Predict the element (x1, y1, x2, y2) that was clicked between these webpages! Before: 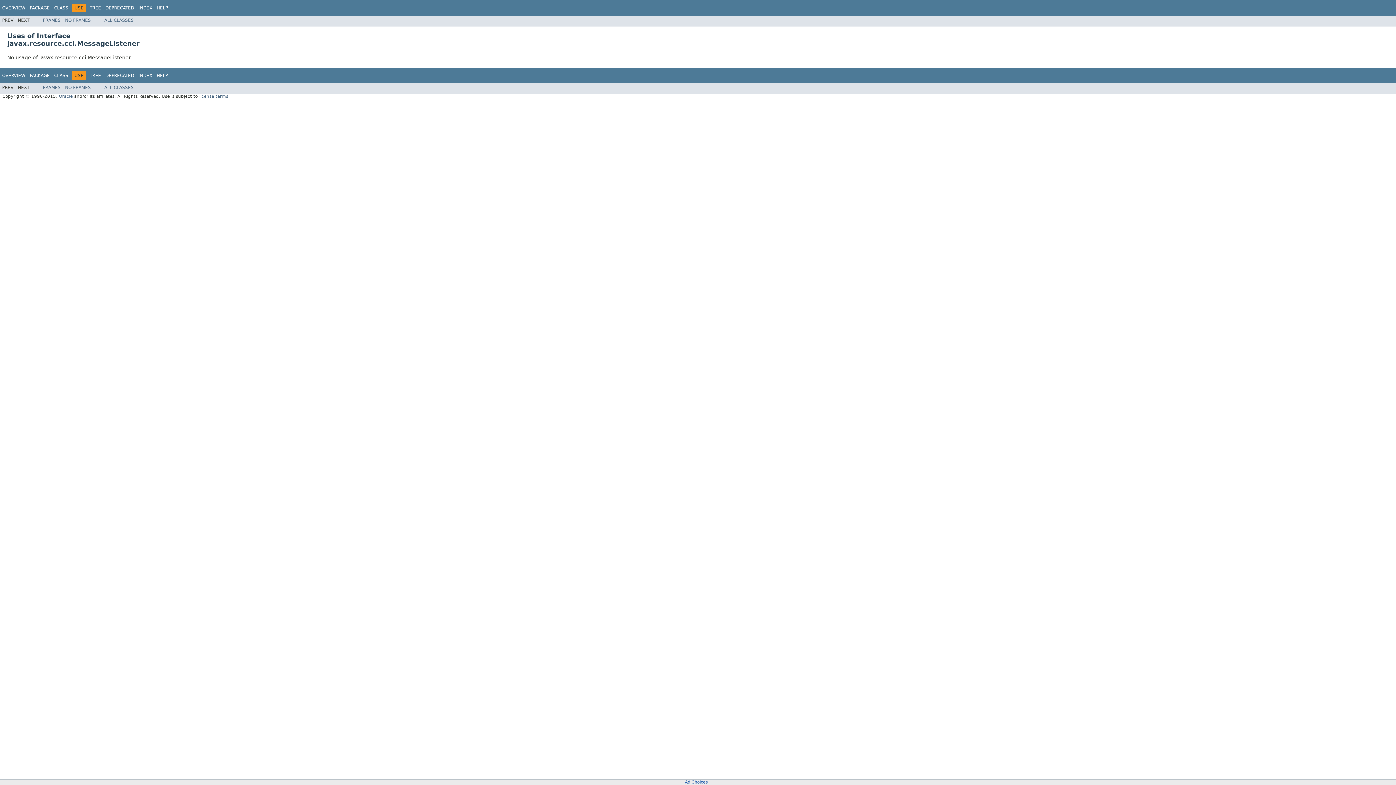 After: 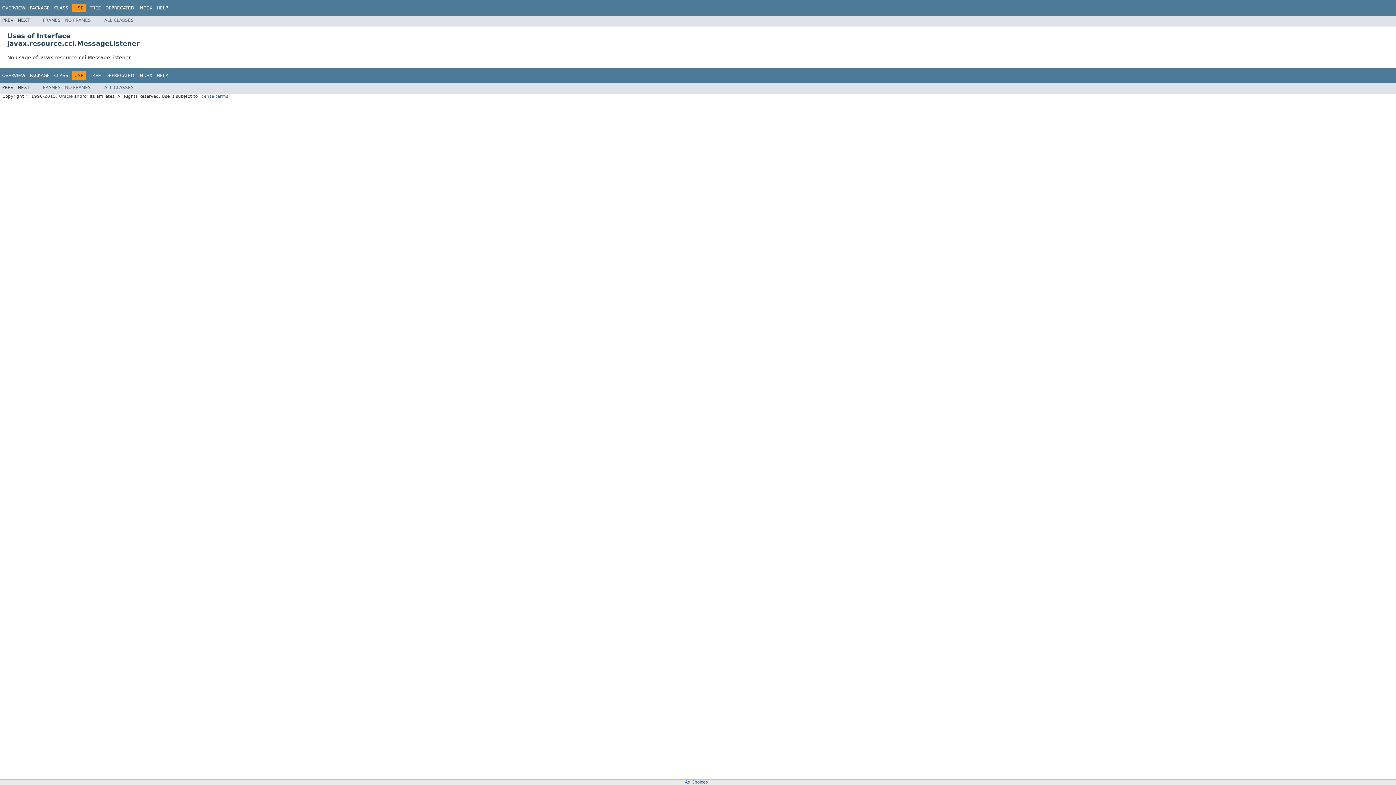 Action: label: NO FRAMES bbox: (65, 85, 90, 90)